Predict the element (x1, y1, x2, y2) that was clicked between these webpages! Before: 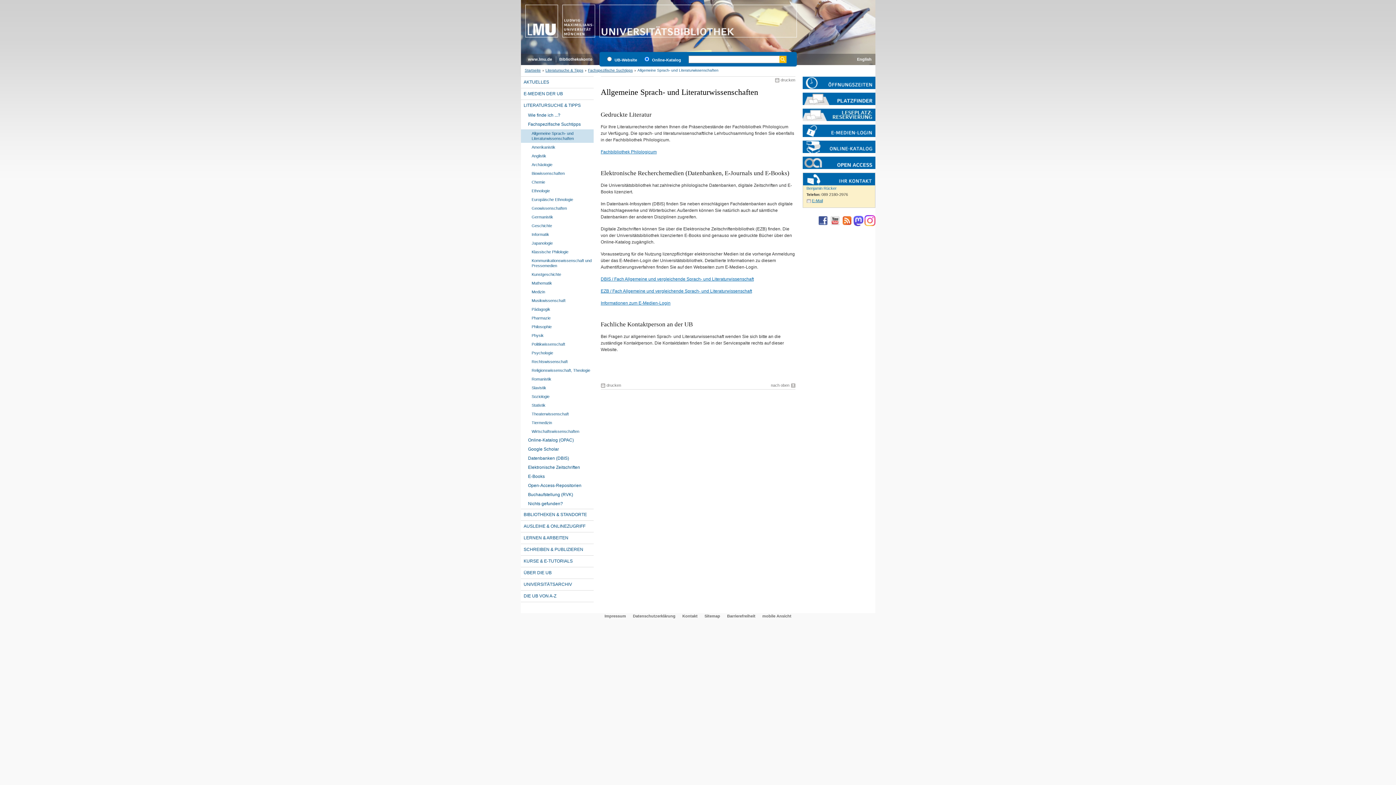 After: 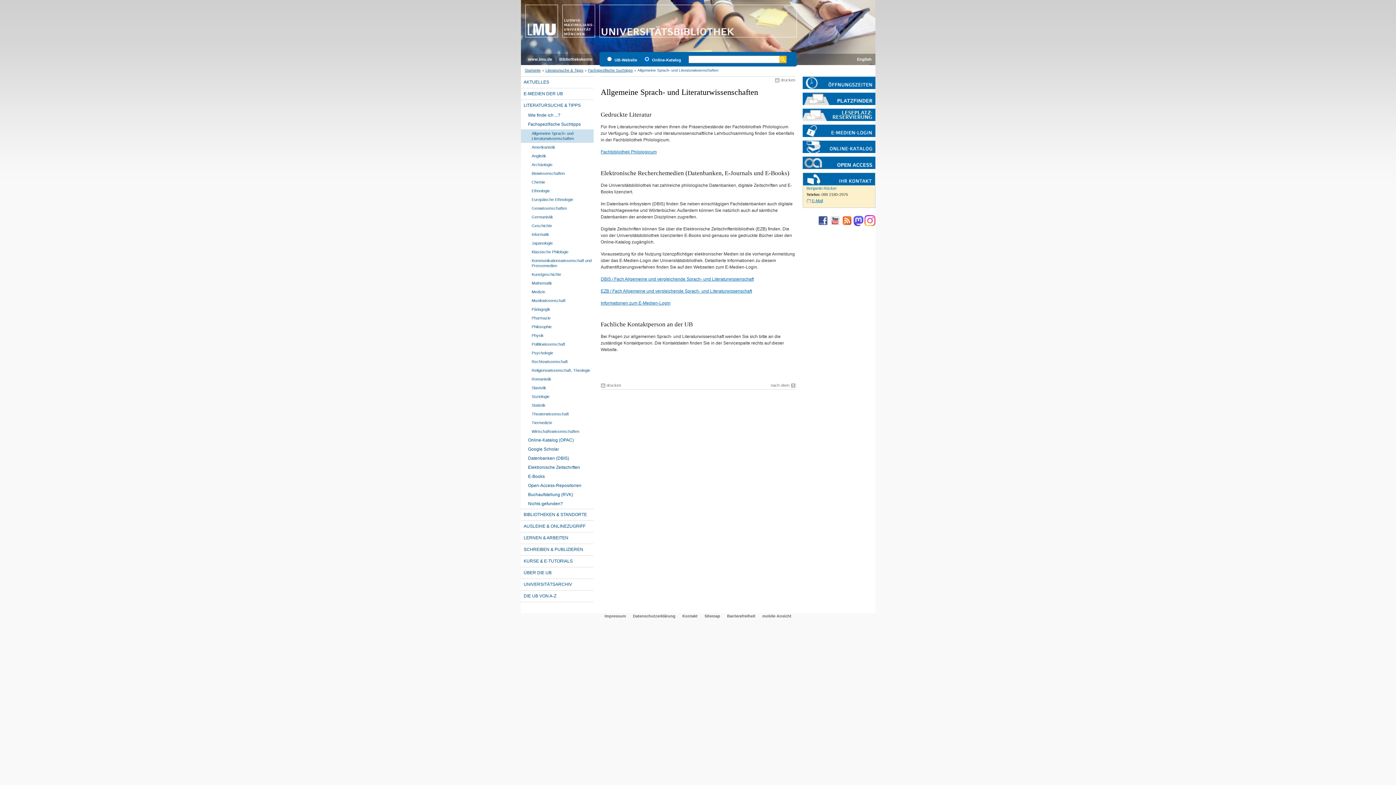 Action: bbox: (841, 222, 852, 227)